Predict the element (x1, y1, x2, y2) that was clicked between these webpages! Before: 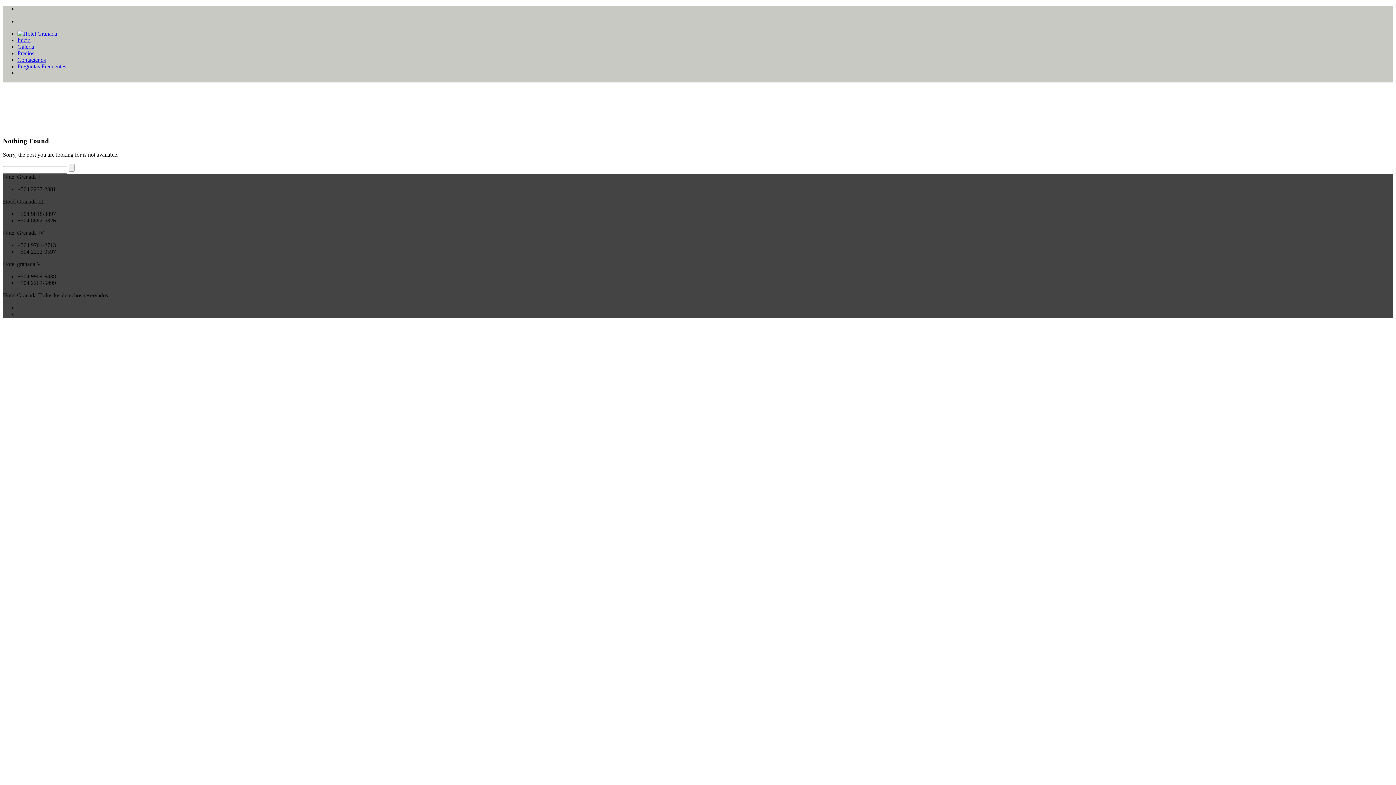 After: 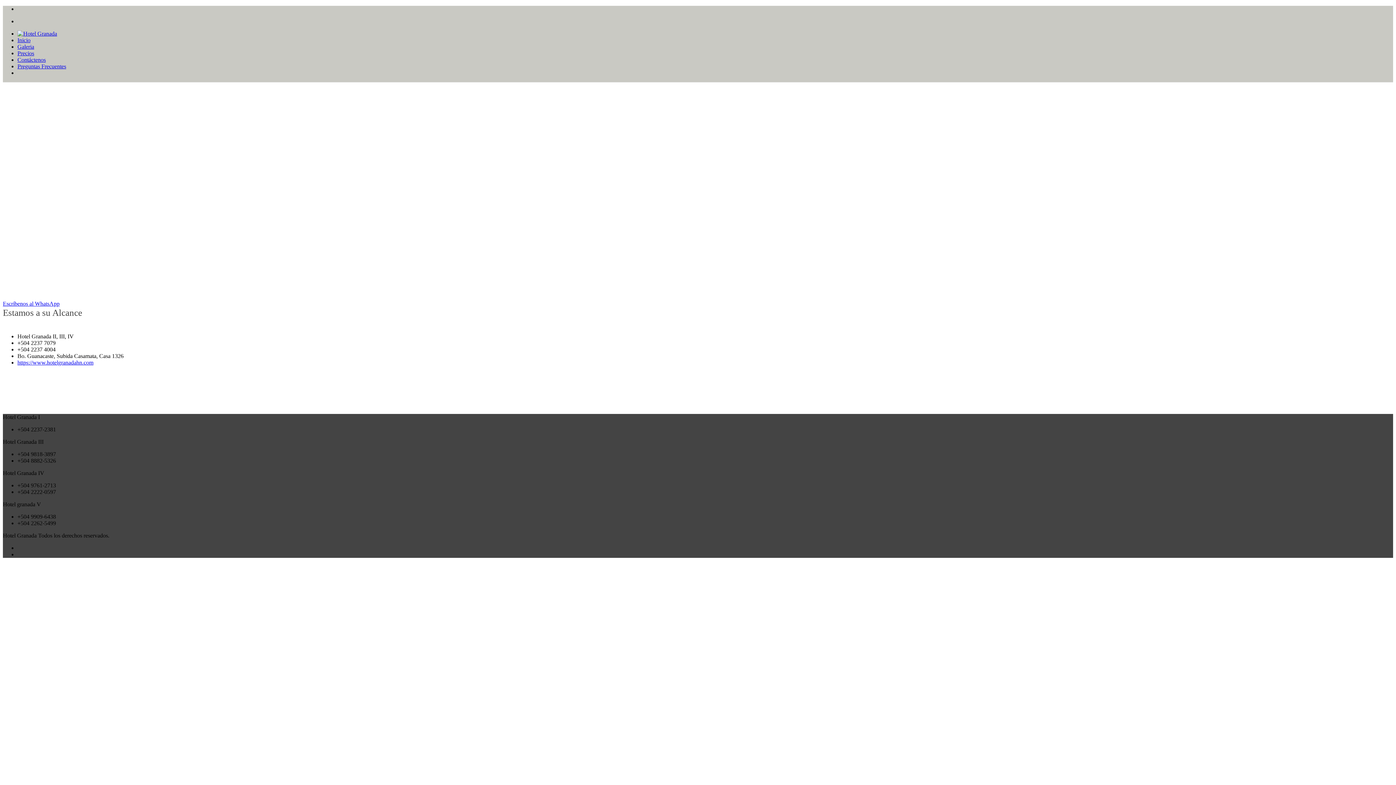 Action: bbox: (17, 56, 45, 62) label: Contáctenos